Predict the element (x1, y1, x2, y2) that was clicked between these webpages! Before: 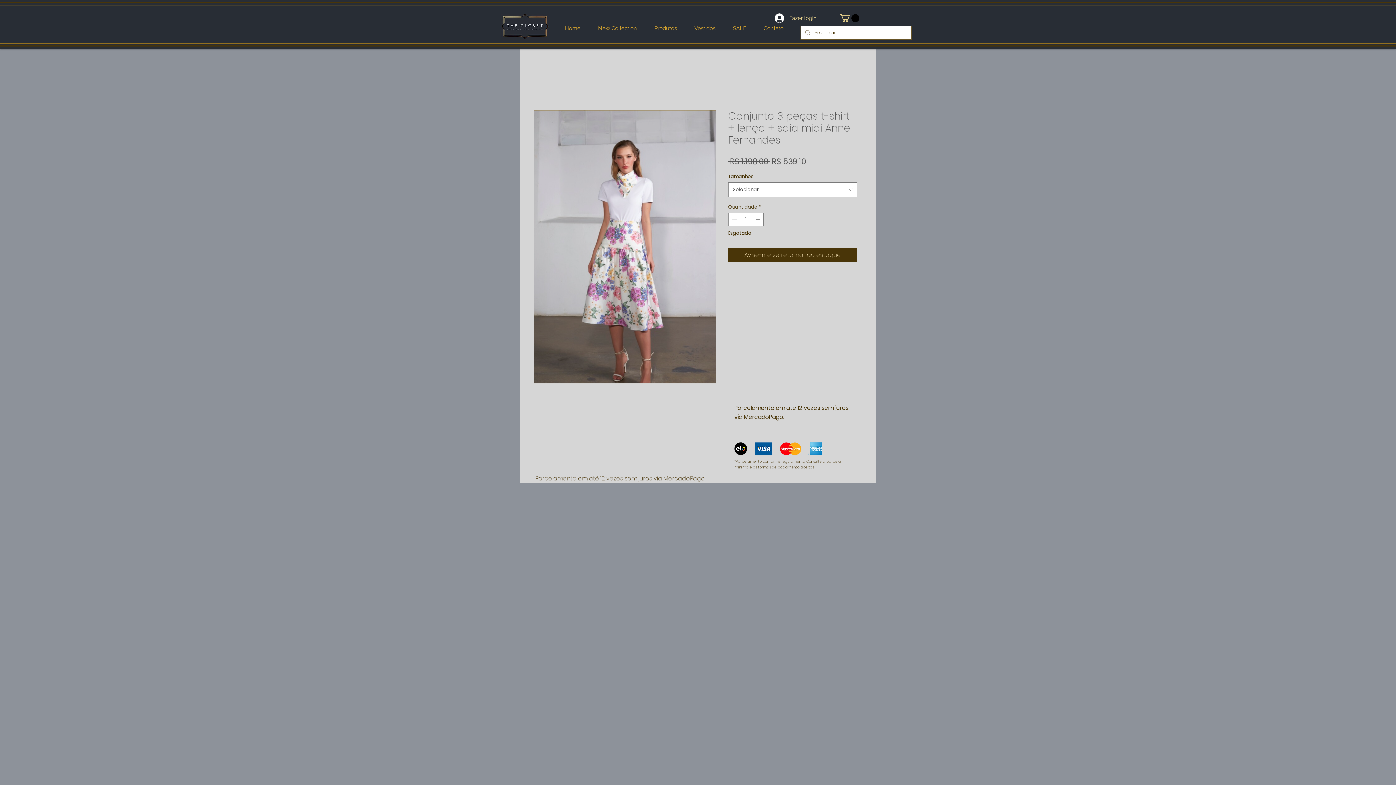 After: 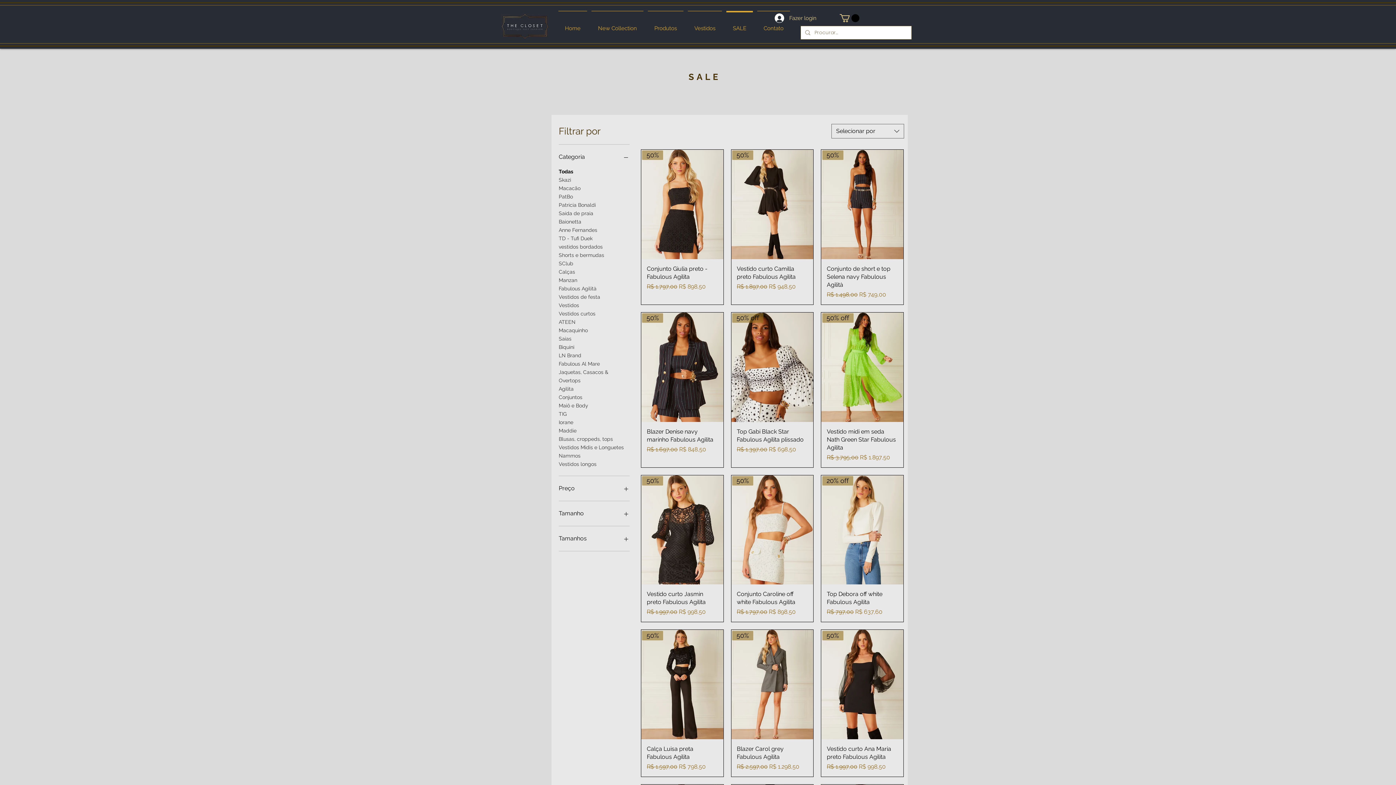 Action: label: SALE bbox: (724, 10, 755, 39)